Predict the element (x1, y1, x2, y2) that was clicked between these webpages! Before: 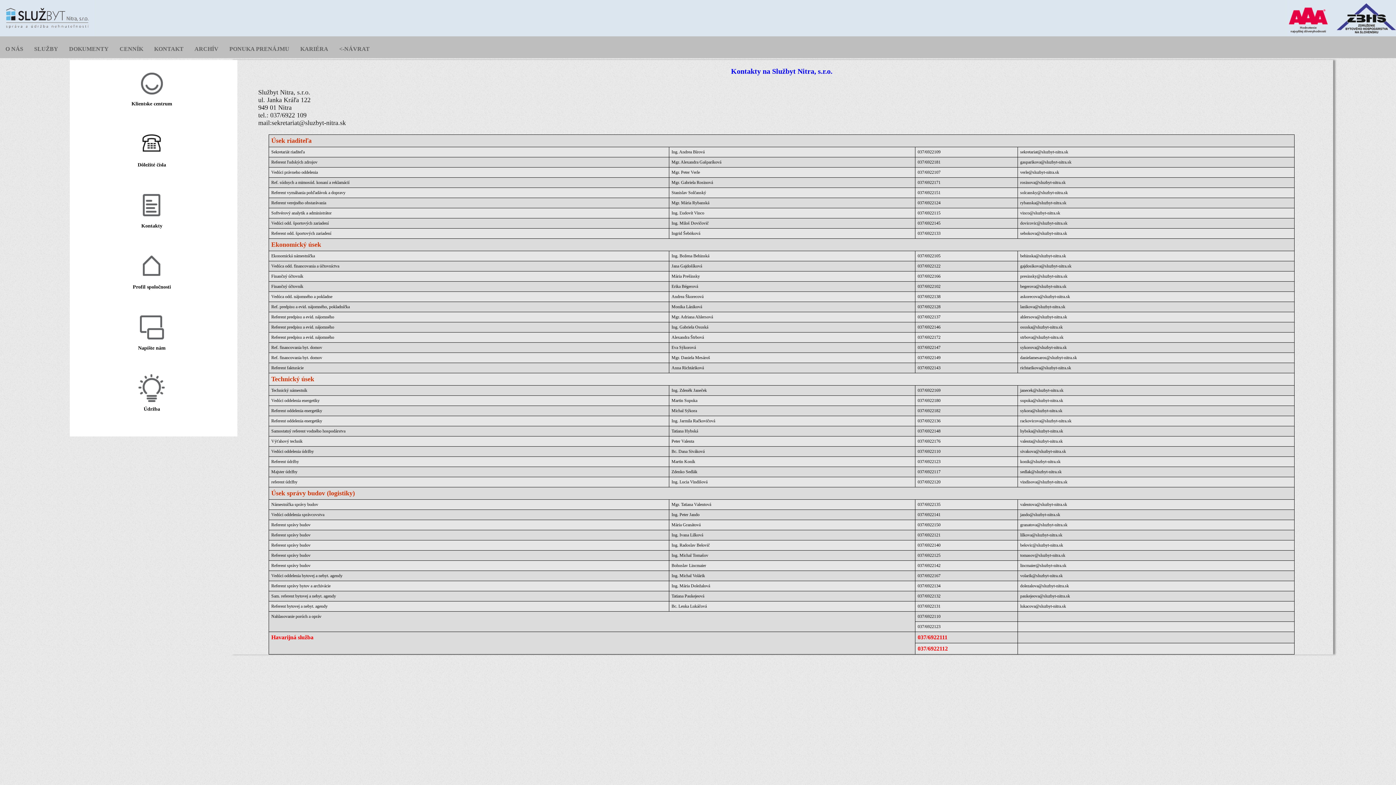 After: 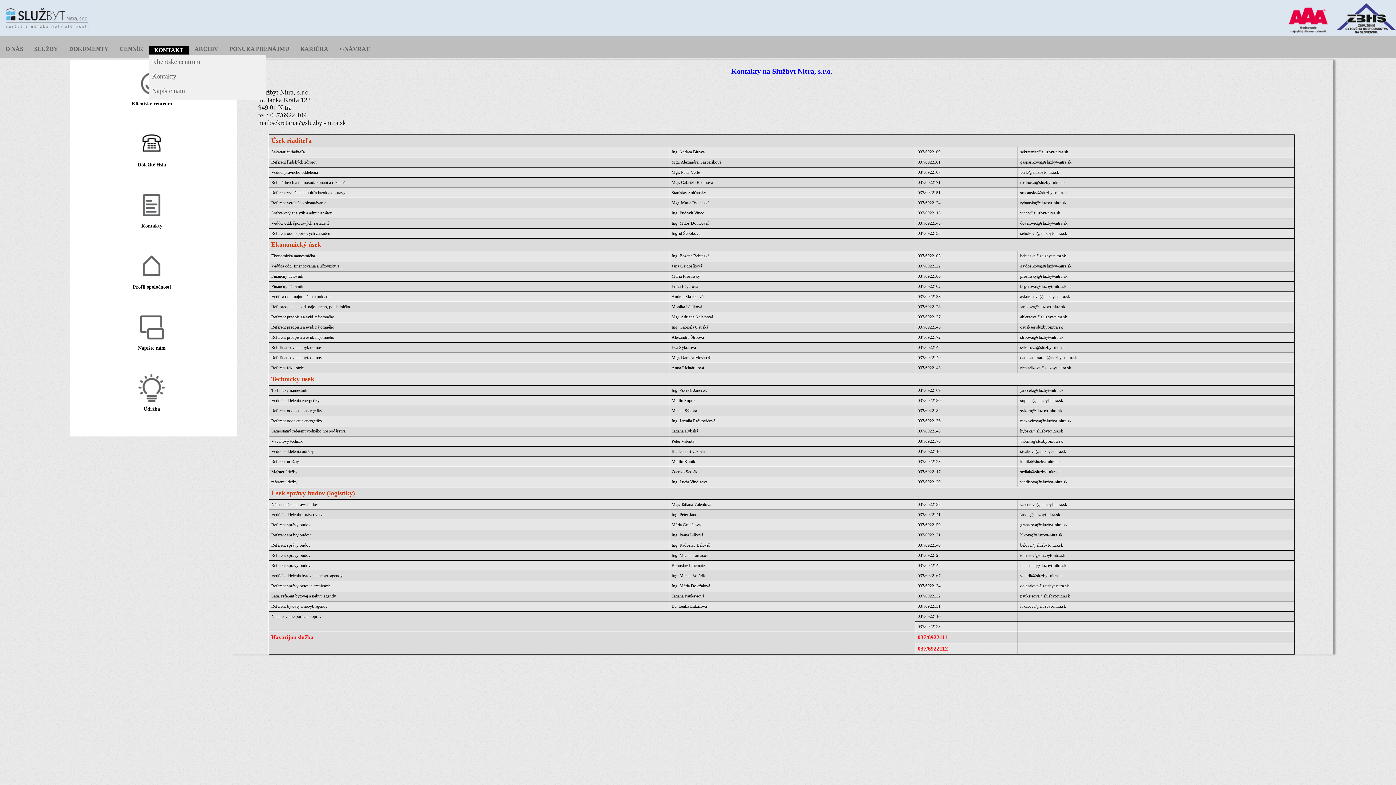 Action: label: KONTAKT bbox: (149, 45, 188, 52)